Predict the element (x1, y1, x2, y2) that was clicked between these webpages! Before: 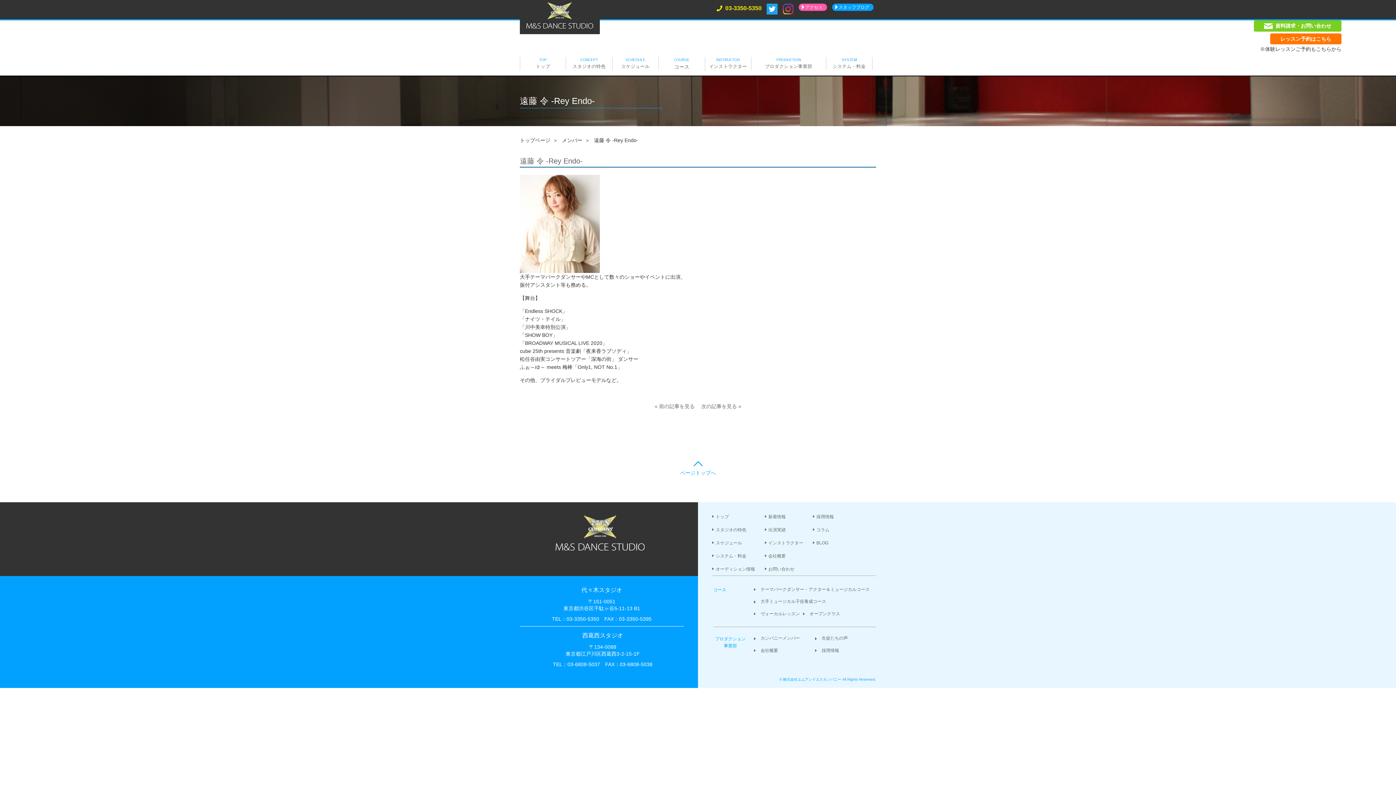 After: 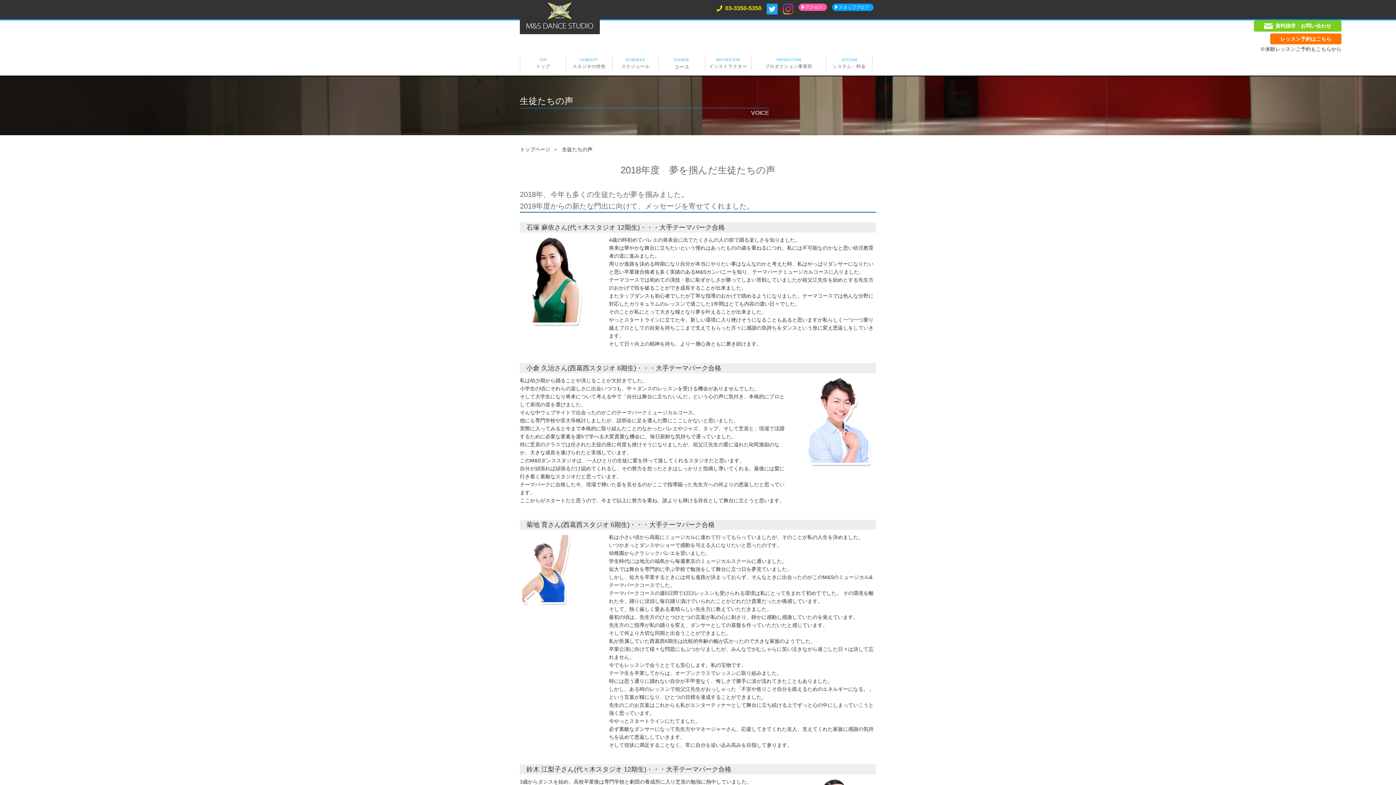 Action: bbox: (818, 632, 876, 644) label: 生徒たちの声